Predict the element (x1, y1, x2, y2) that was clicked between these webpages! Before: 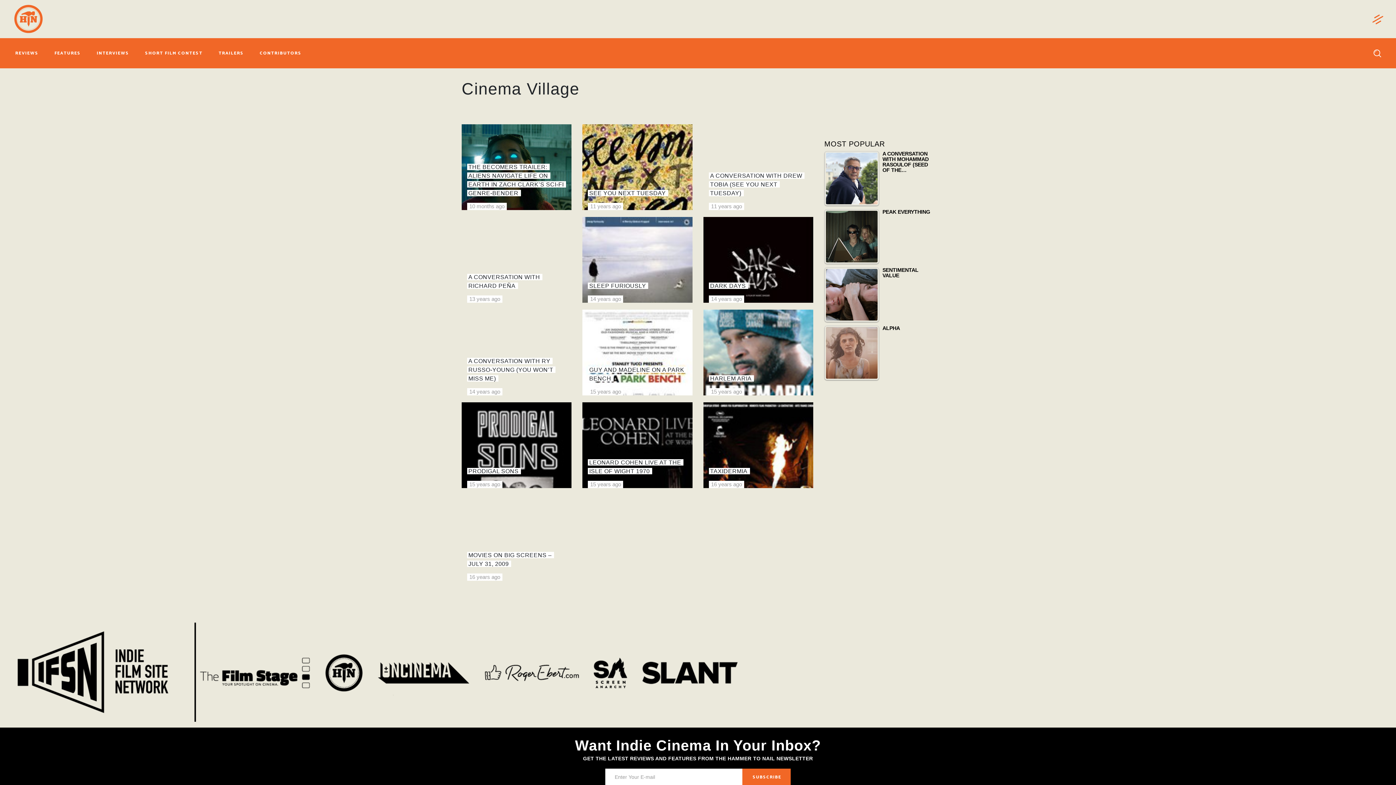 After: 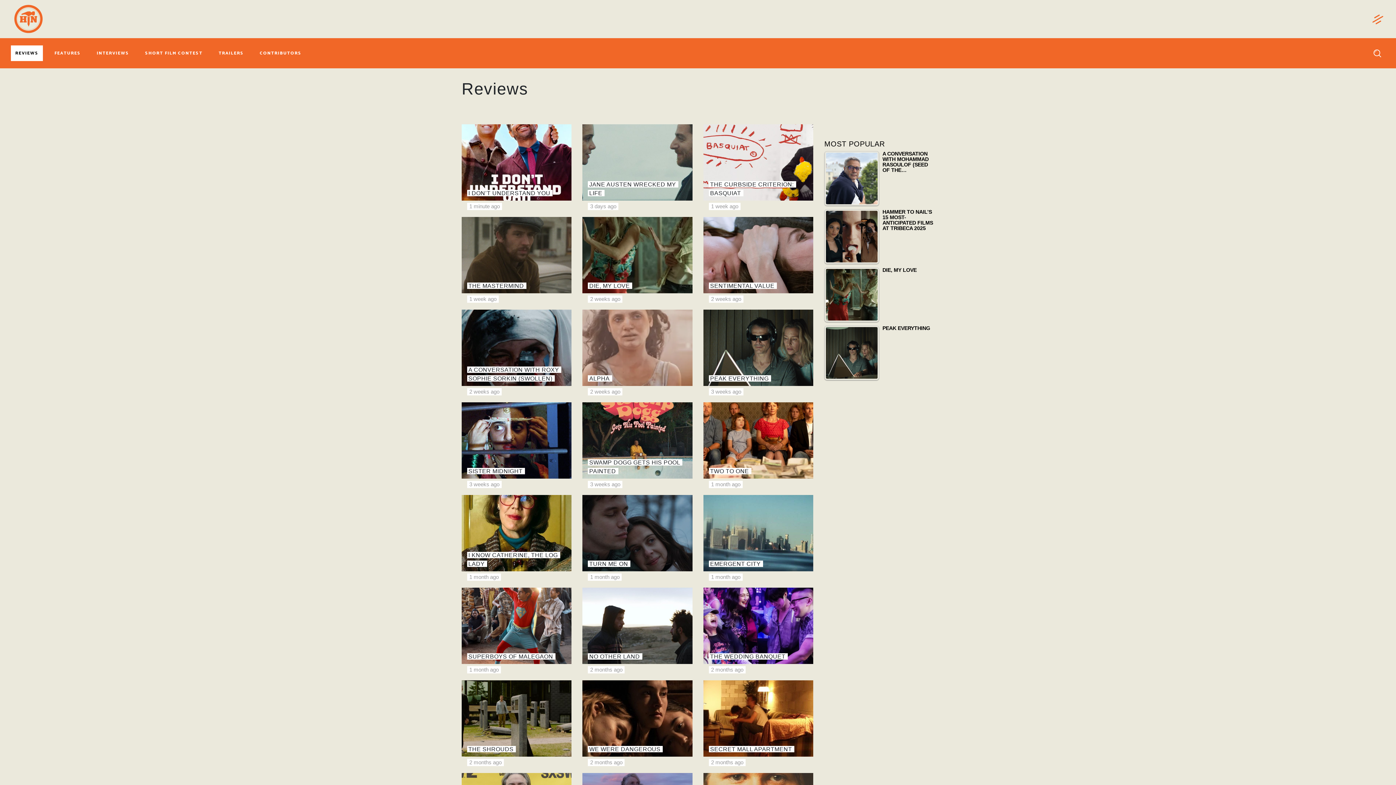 Action: label: REVIEWS bbox: (10, 45, 42, 61)